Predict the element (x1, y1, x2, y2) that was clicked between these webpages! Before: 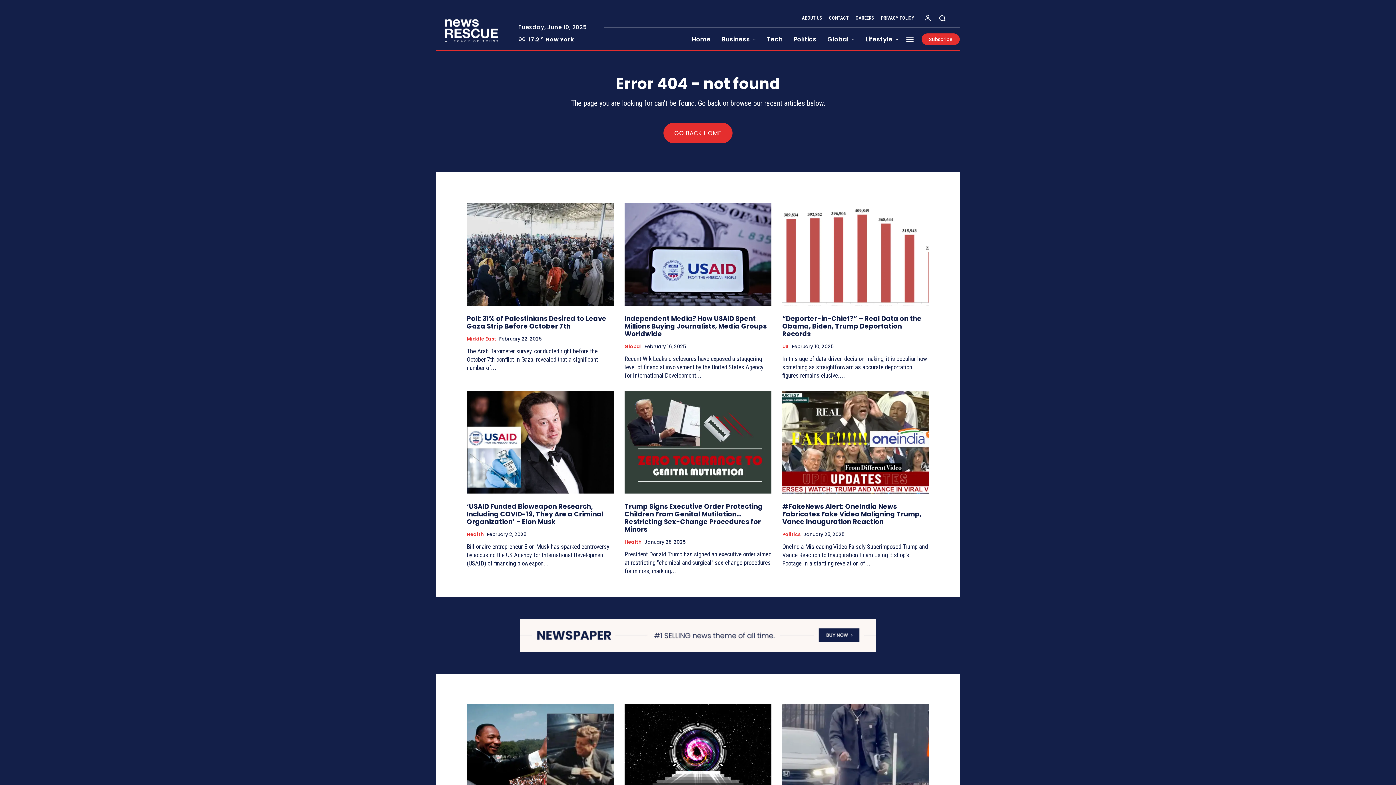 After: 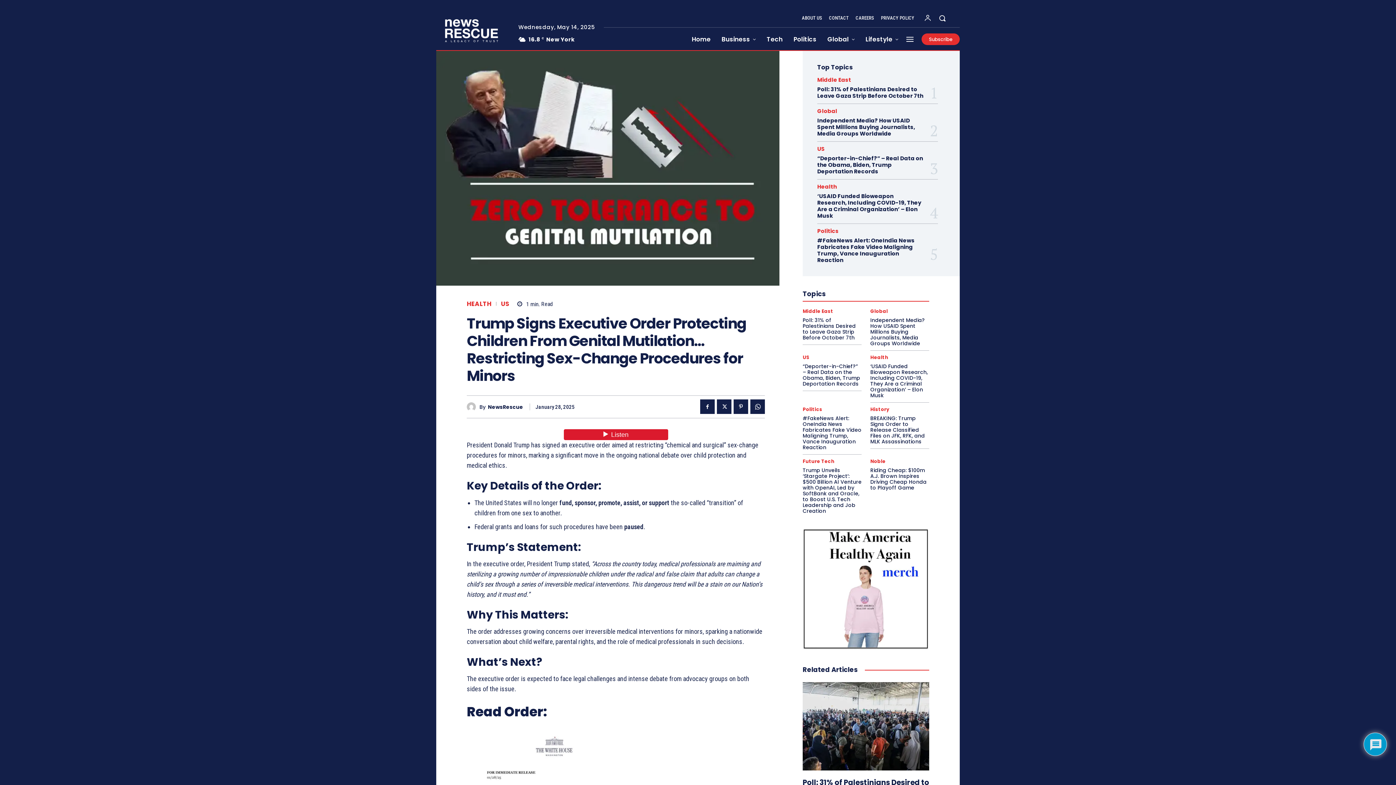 Action: bbox: (624, 390, 771, 493)